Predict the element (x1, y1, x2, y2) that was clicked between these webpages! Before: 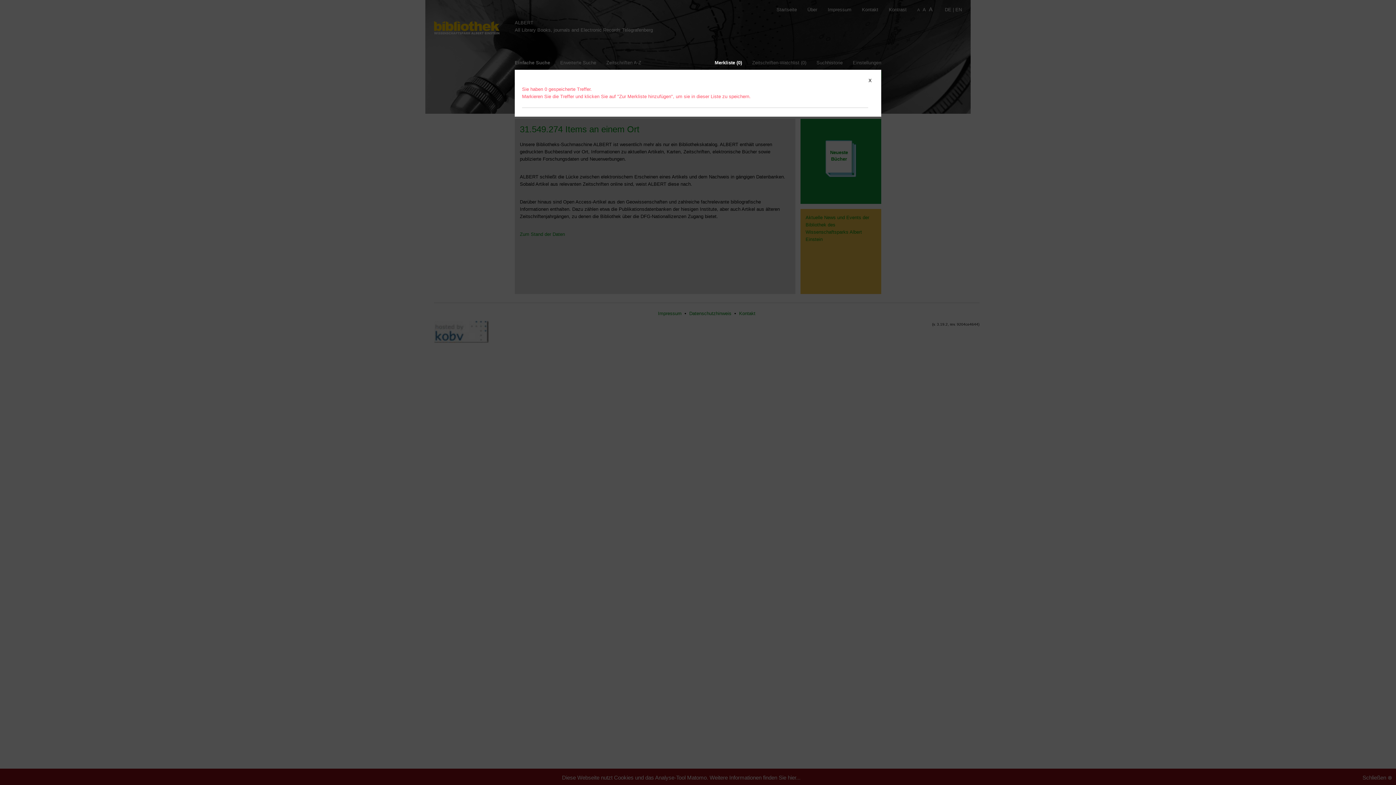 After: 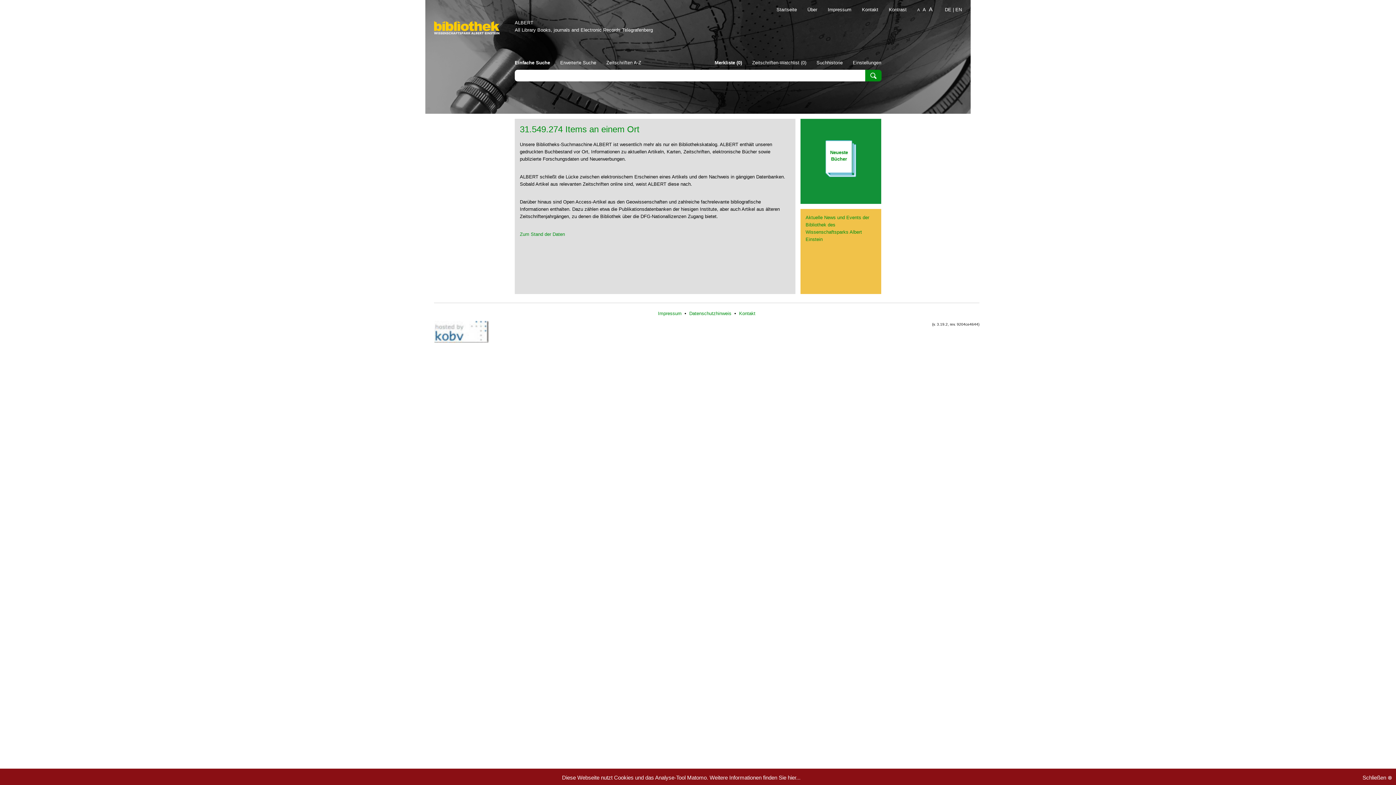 Action: bbox: (868, 77, 872, 83) label: X